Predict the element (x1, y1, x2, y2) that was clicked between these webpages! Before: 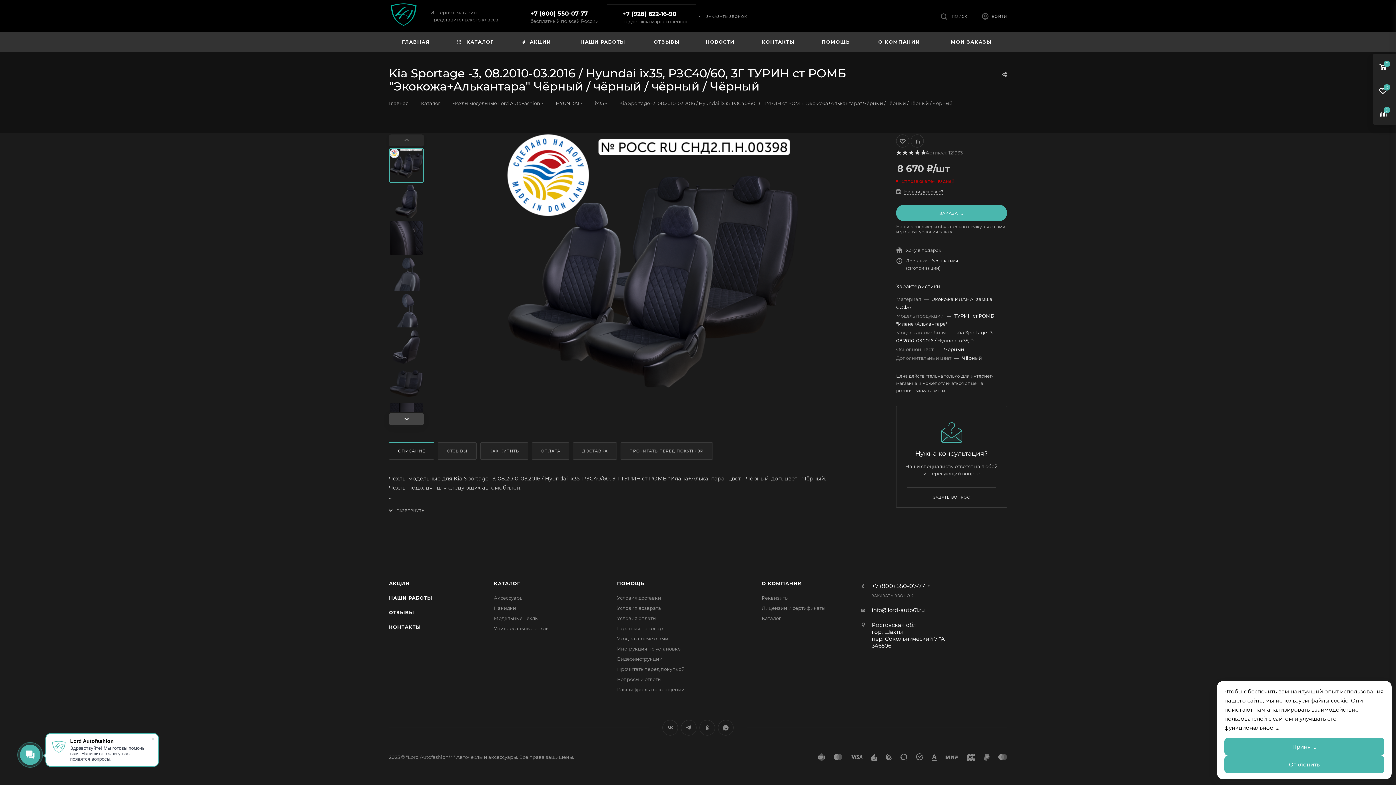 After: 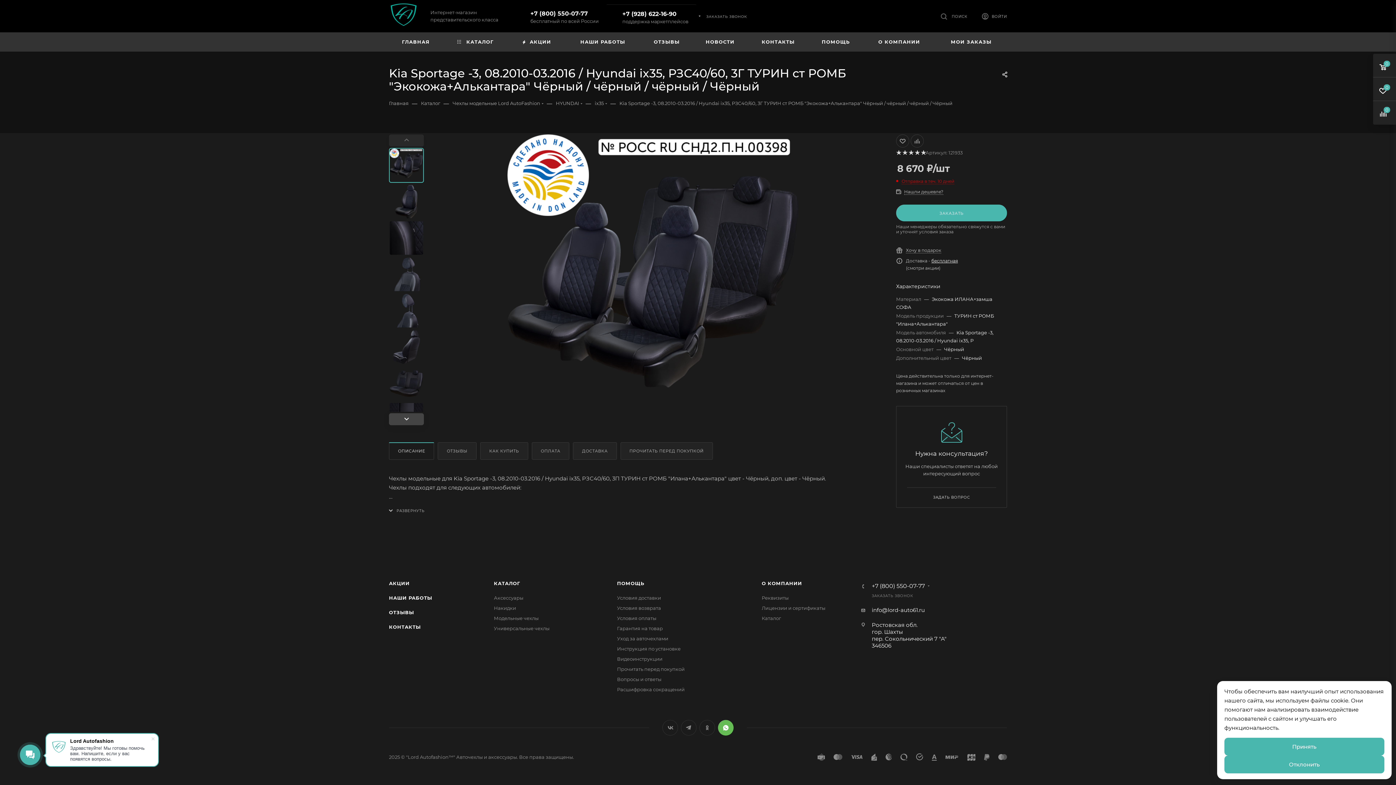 Action: bbox: (718, 720, 733, 736) label: WhatsApp